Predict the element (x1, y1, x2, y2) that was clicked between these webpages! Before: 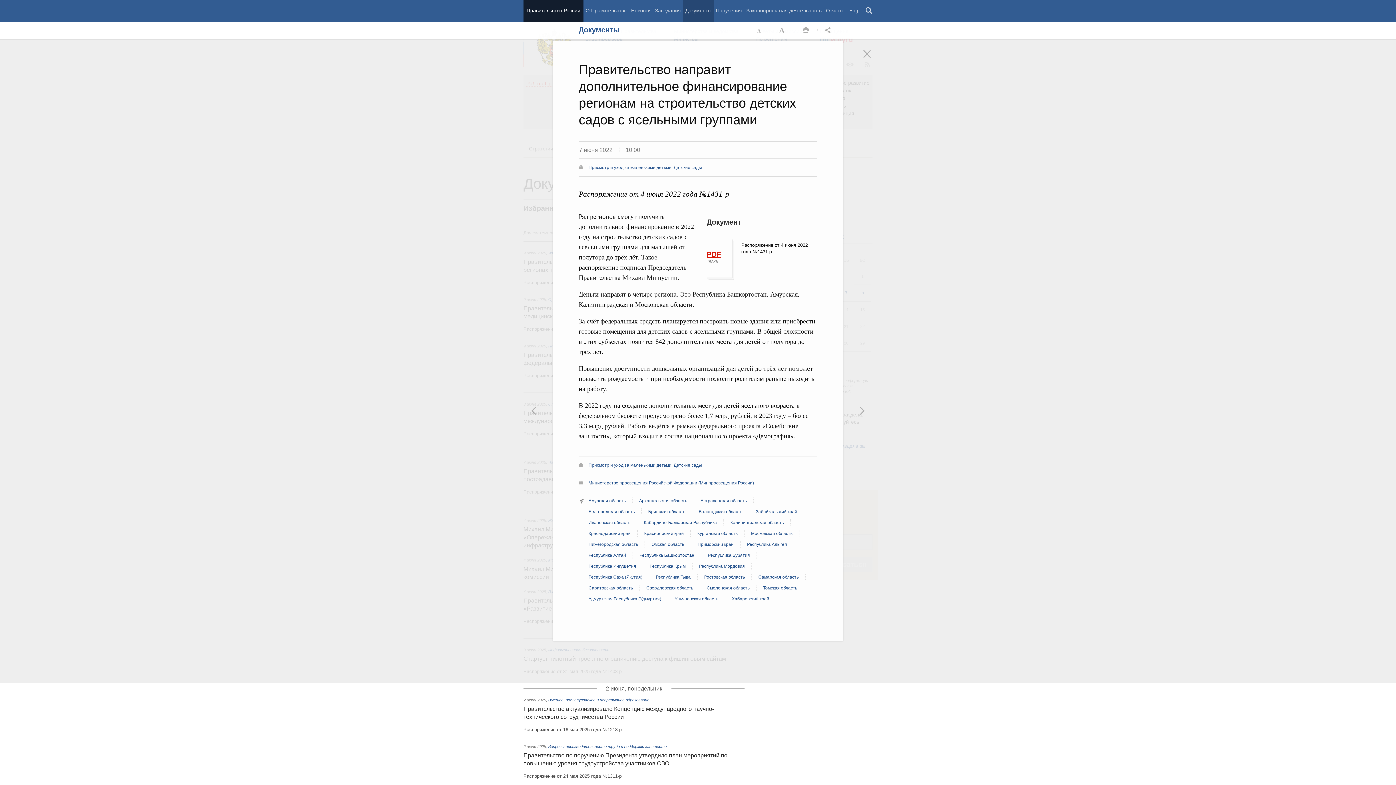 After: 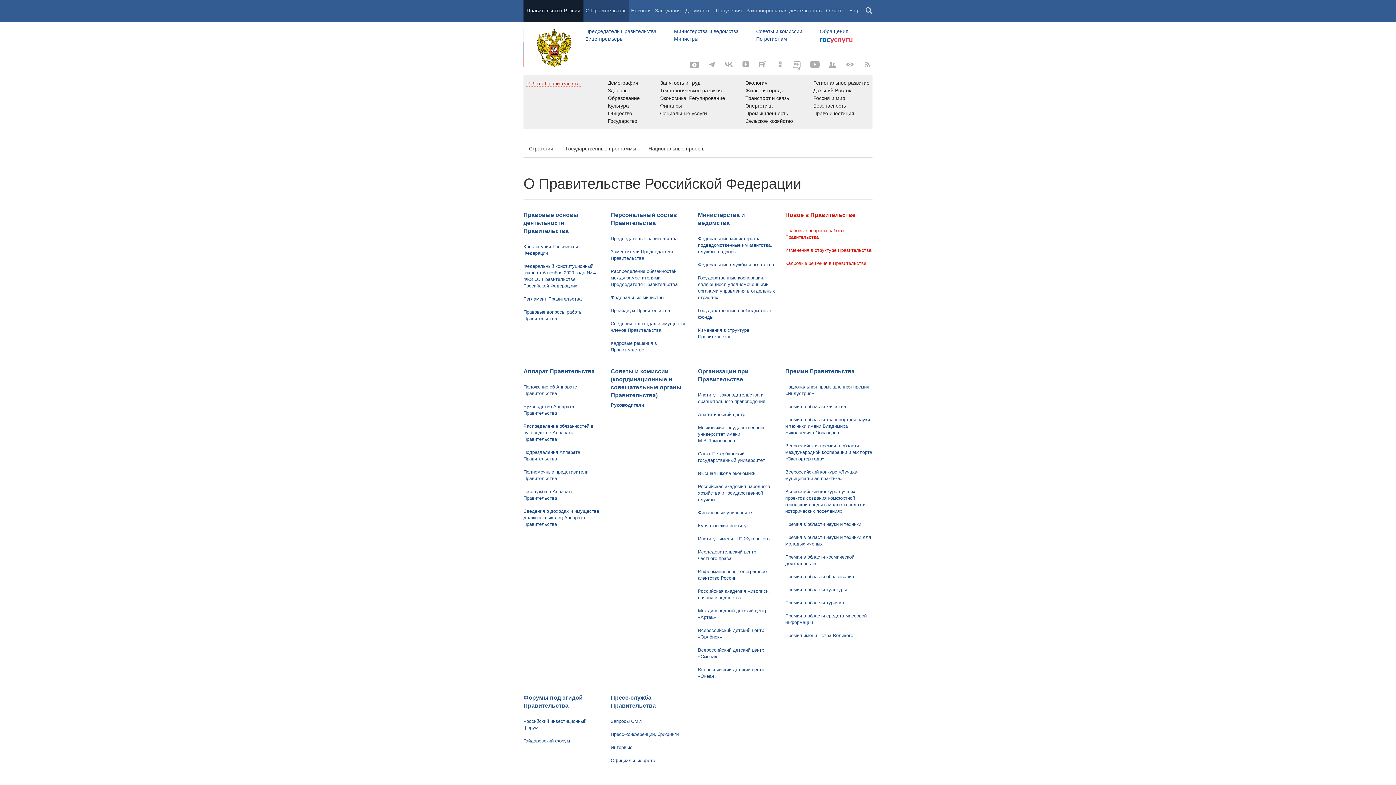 Action: bbox: (583, 0, 629, 21) label: О Правительстве